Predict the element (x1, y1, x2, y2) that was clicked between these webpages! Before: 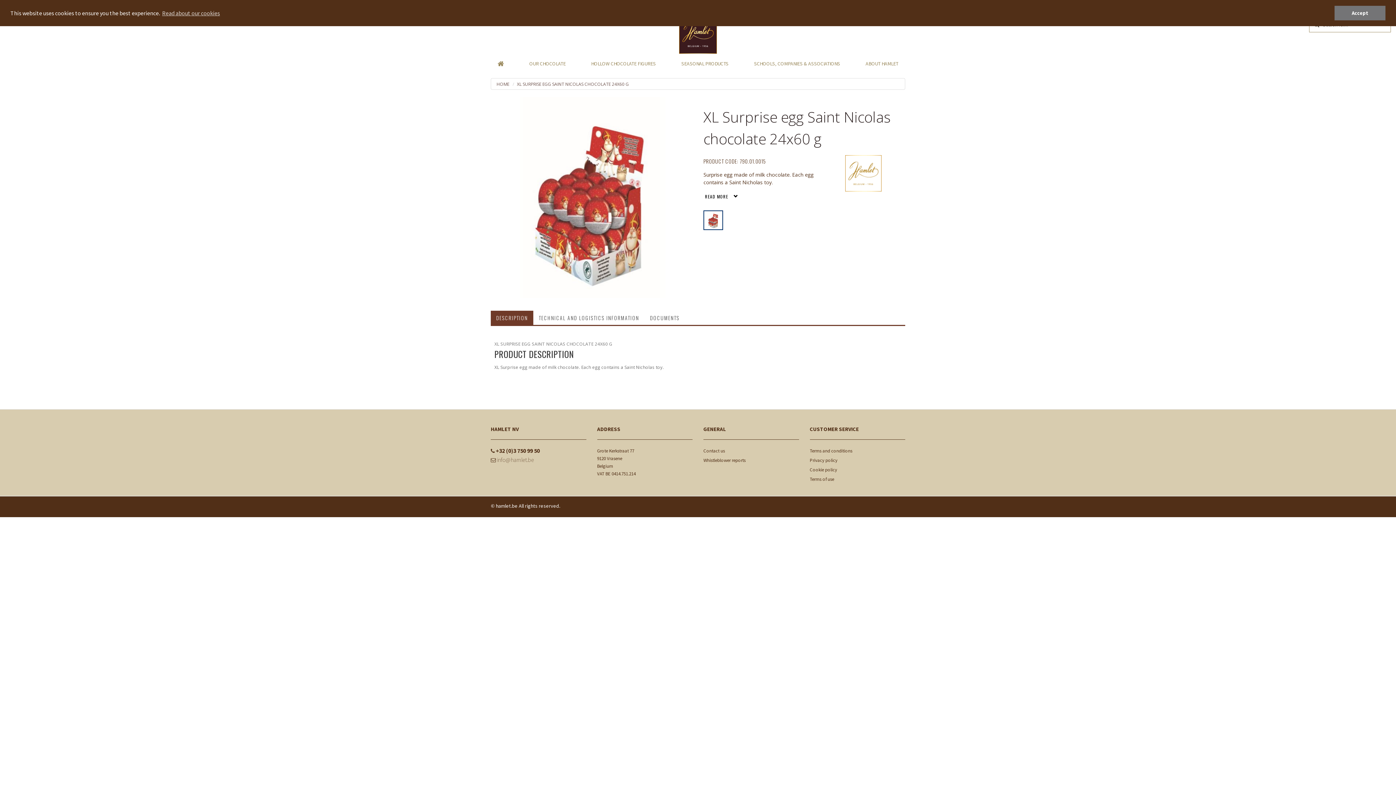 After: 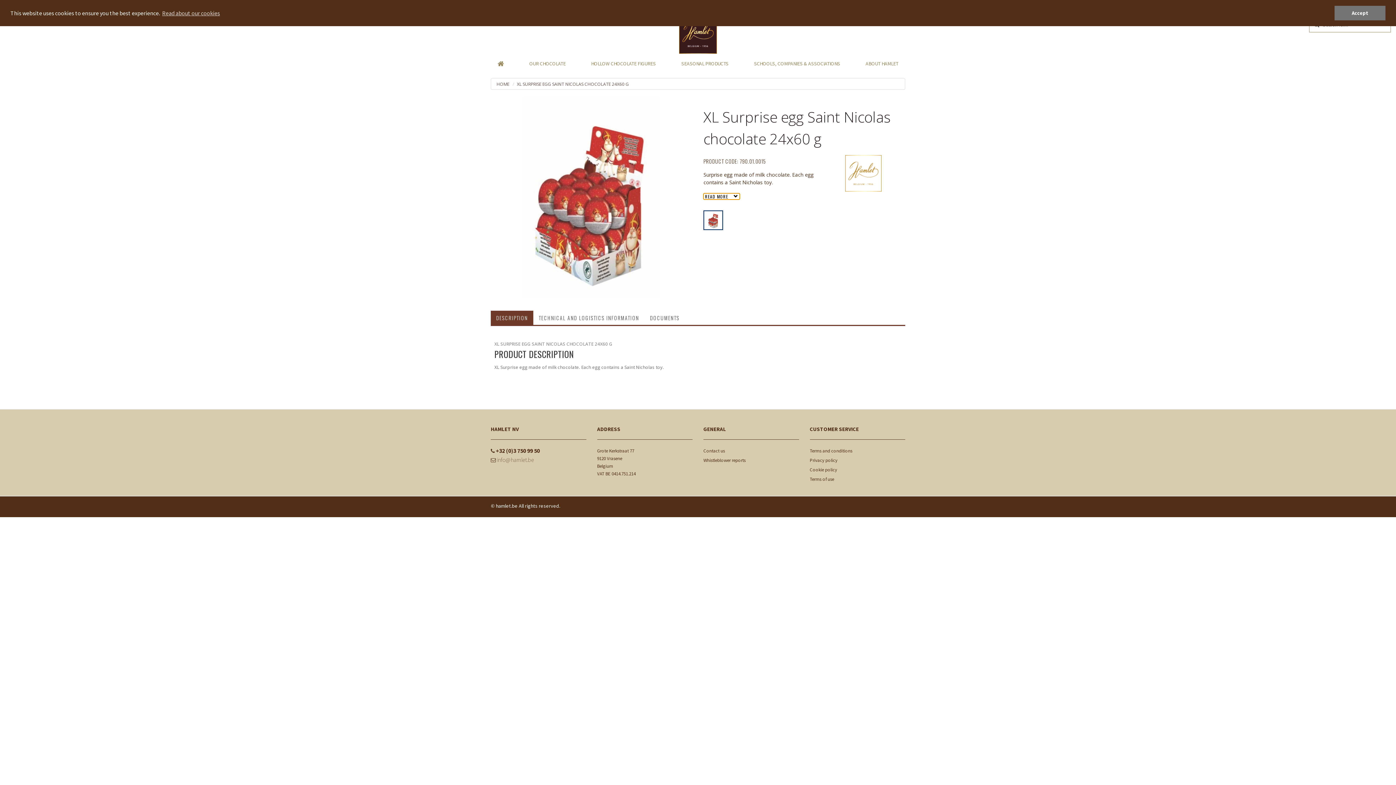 Action: label: READ MORE bbox: (703, 193, 740, 199)